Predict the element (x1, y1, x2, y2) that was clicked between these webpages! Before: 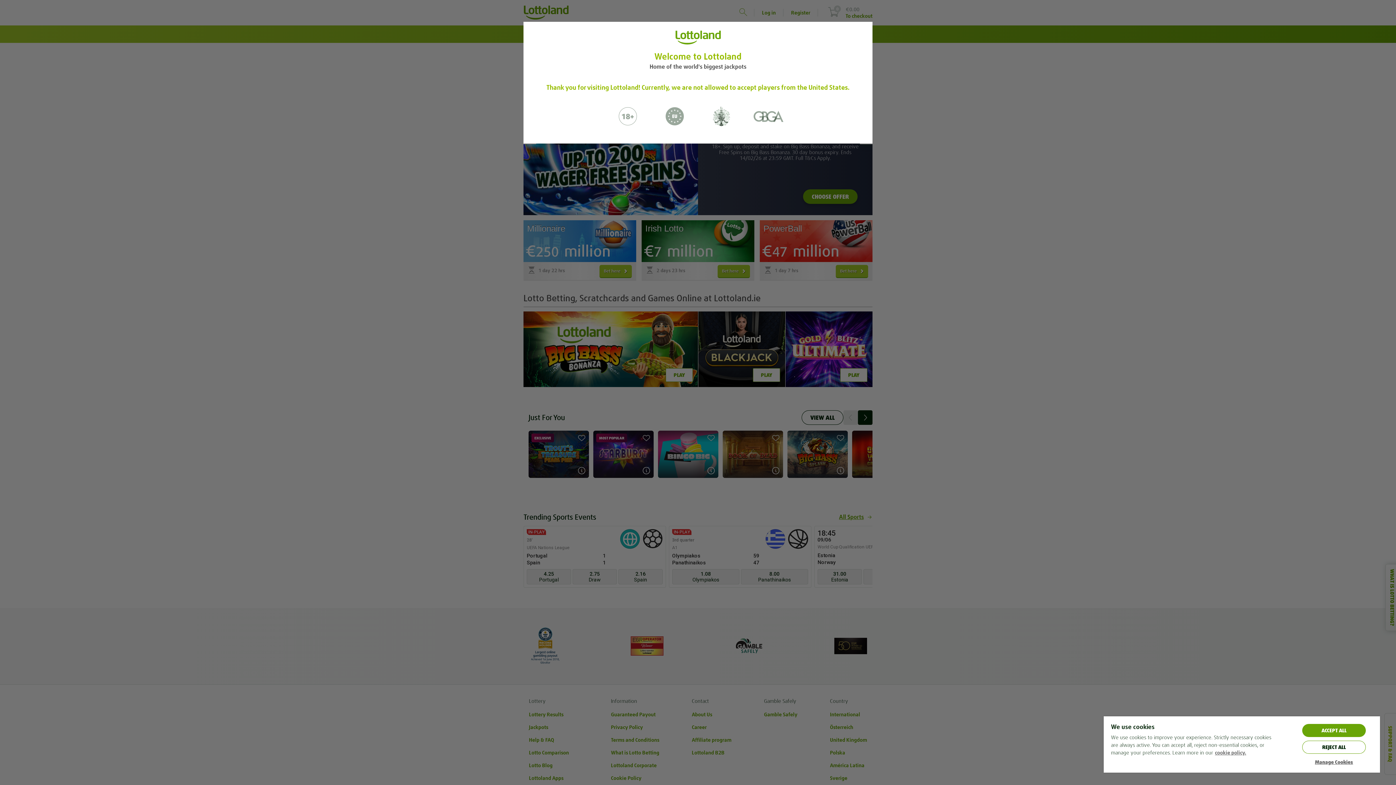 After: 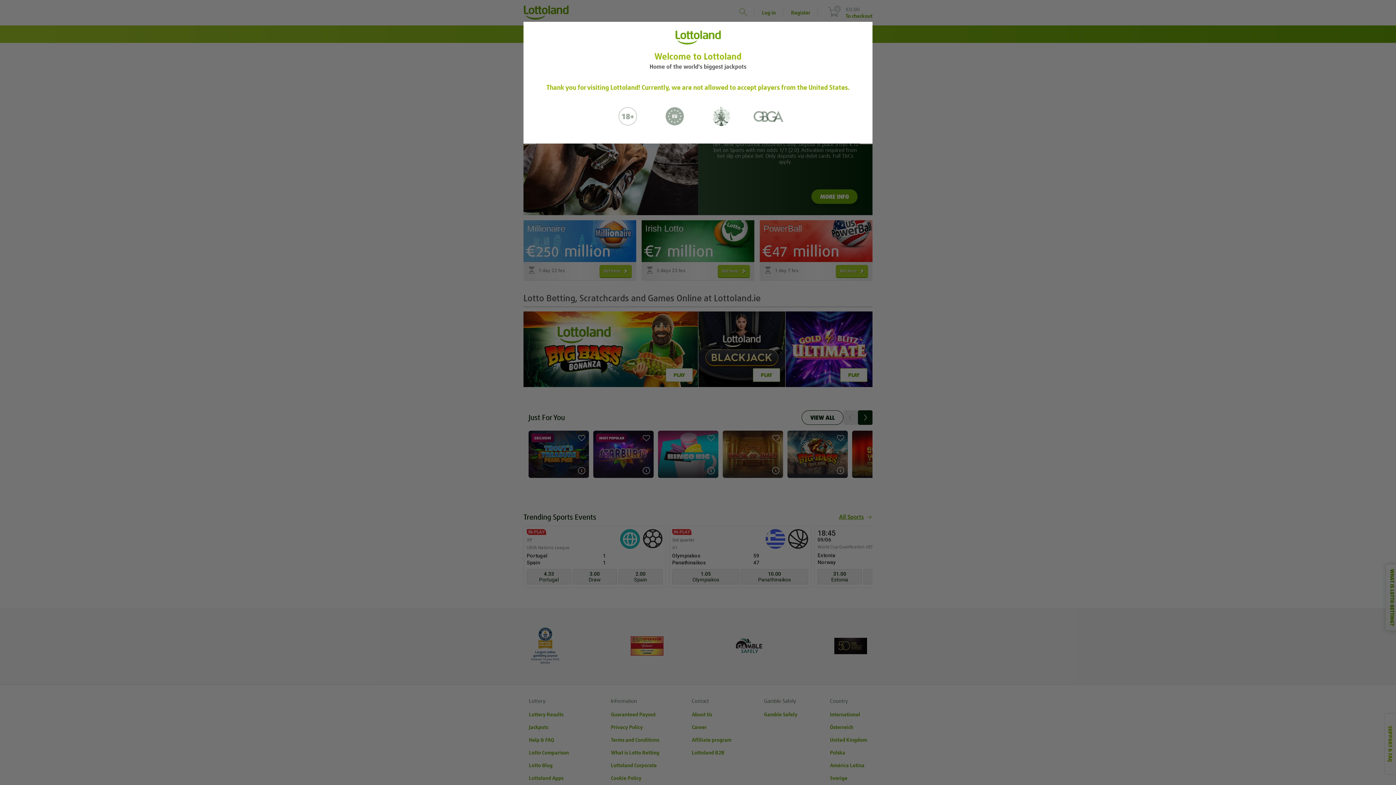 Action: bbox: (1302, 724, 1366, 737) label: ACCEPT ALL